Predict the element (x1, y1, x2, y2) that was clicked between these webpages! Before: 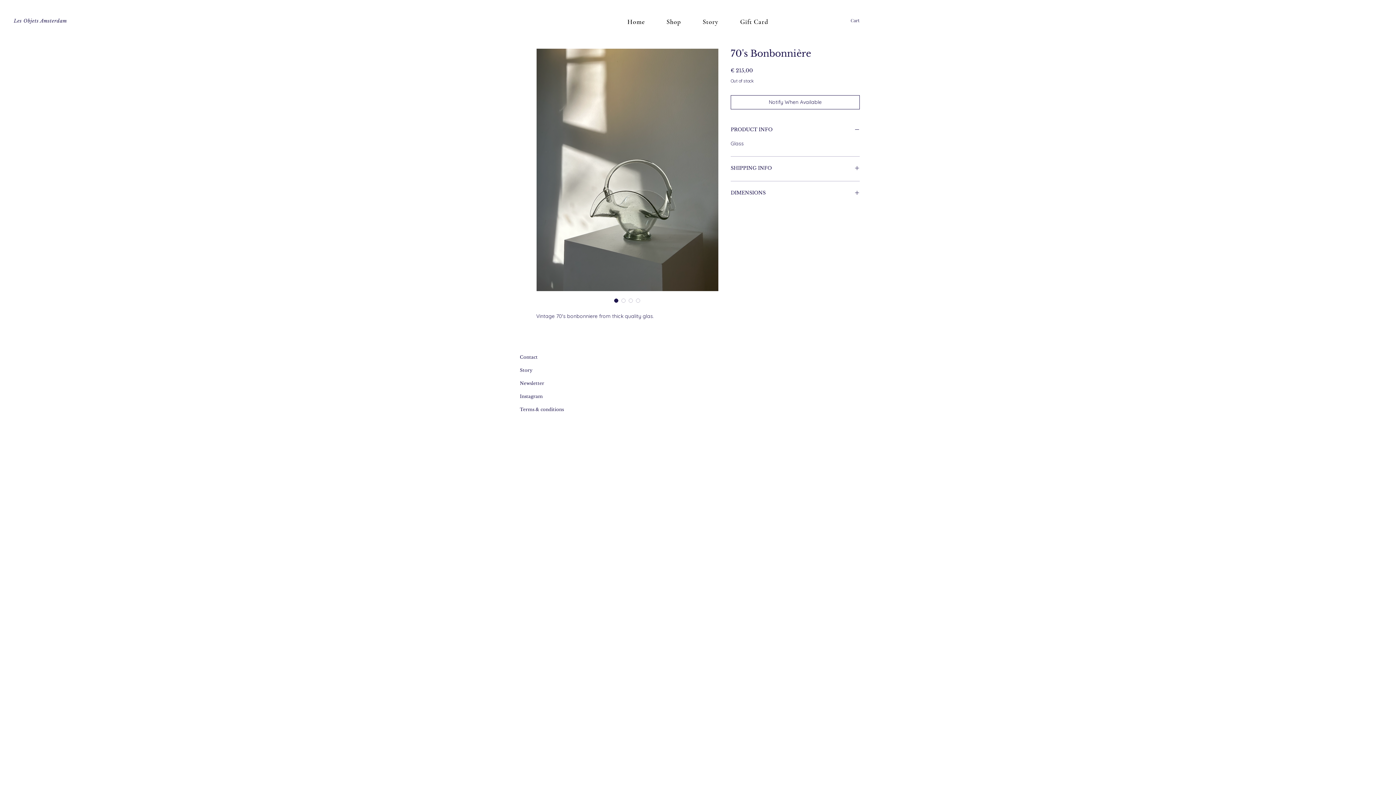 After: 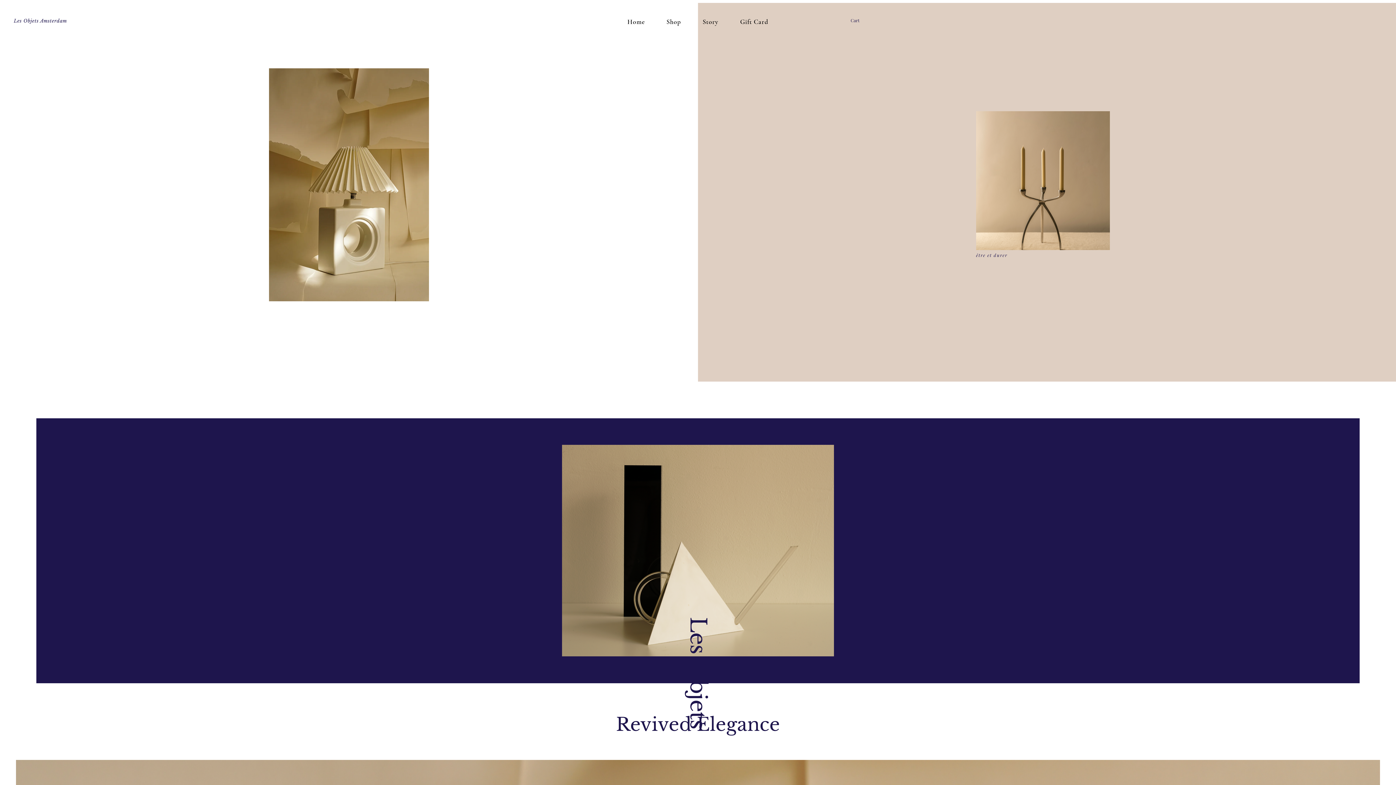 Action: bbox: (622, 13, 650, 29) label: Home